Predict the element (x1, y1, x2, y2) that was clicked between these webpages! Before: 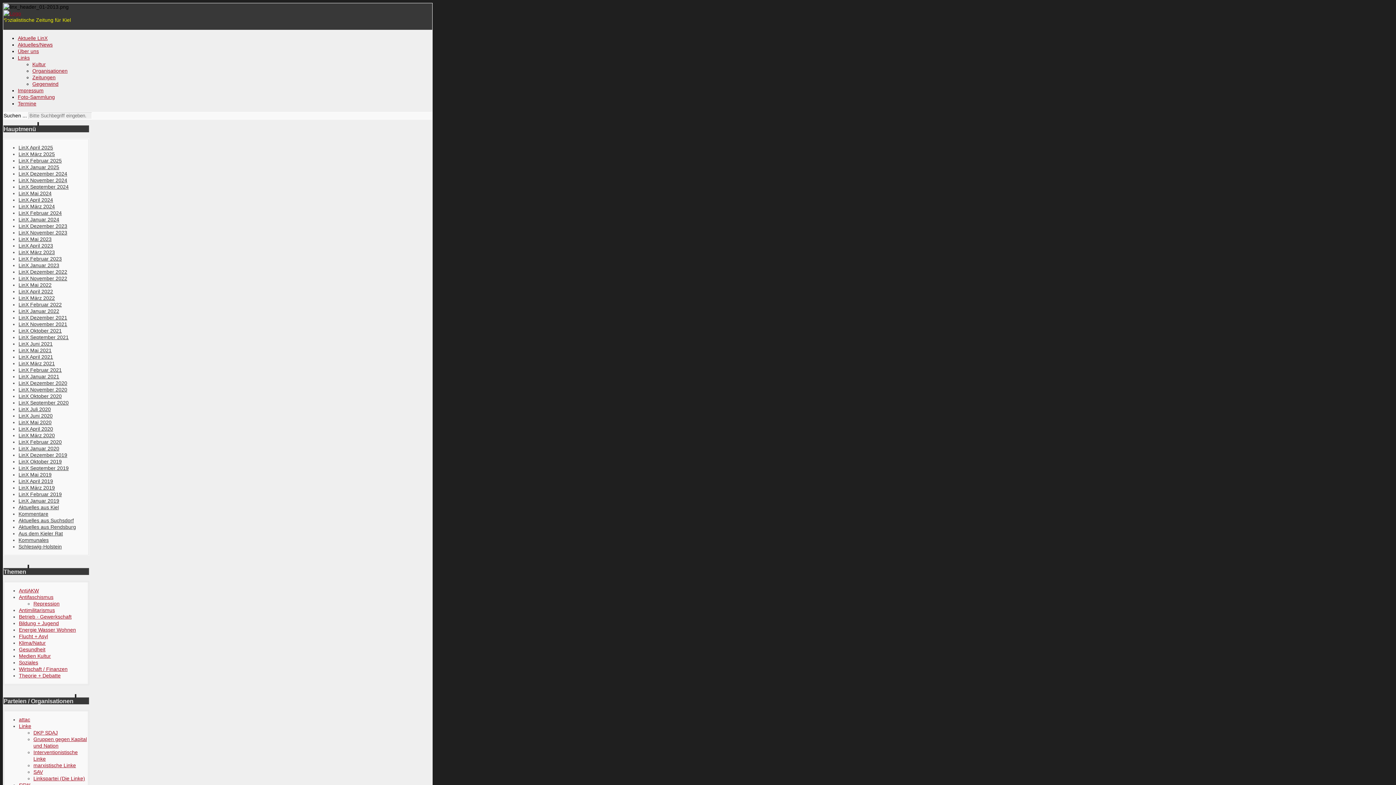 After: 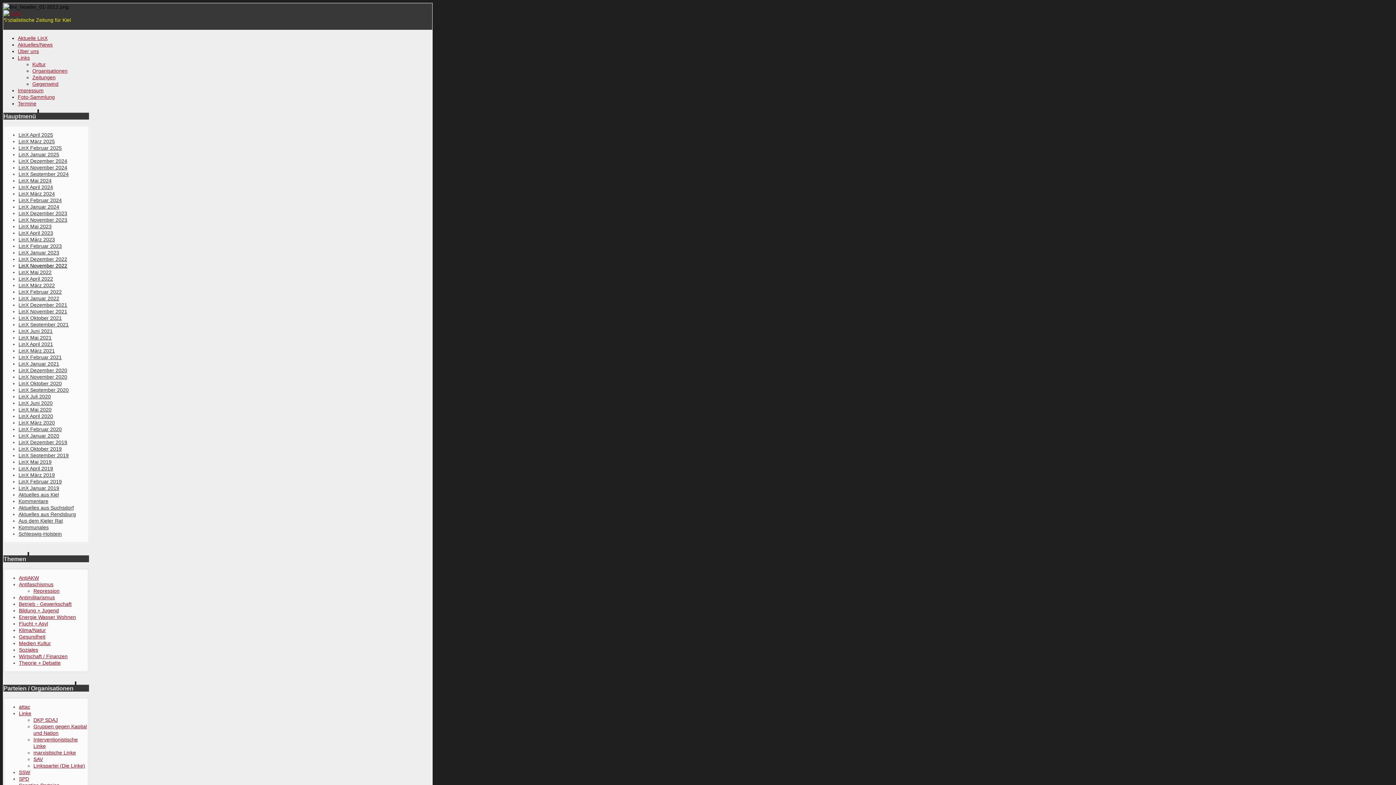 Action: label: LinX November 2022 bbox: (18, 275, 67, 281)